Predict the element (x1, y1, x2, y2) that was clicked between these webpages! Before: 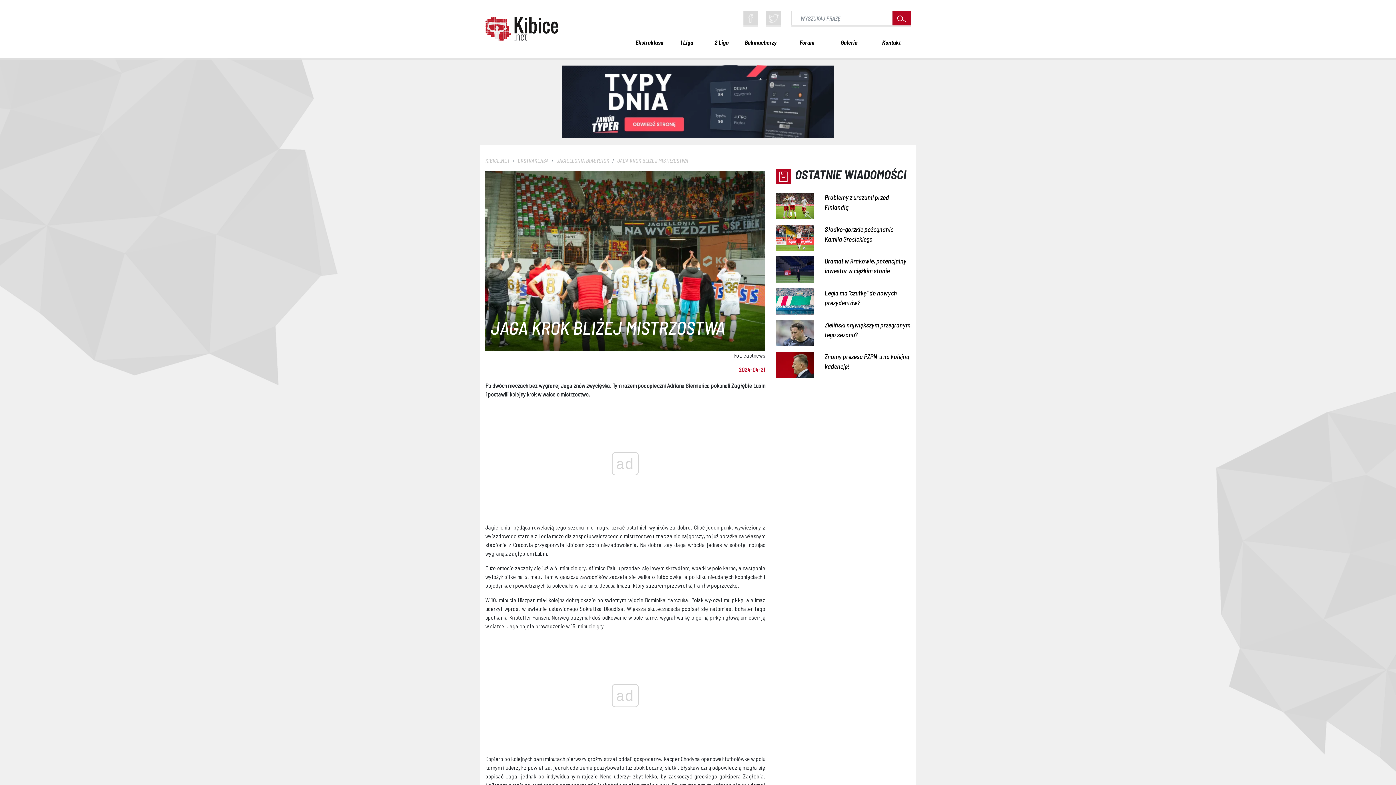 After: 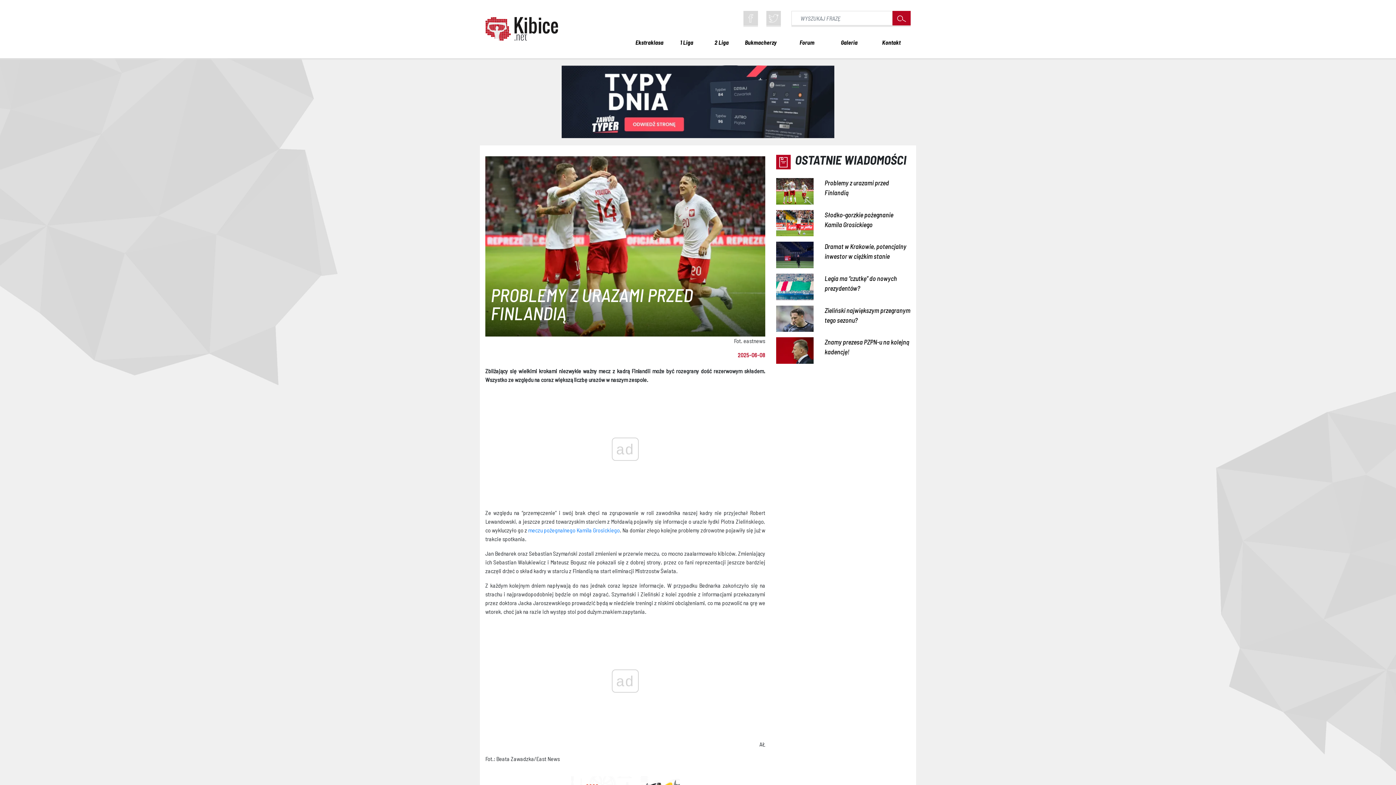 Action: bbox: (776, 192, 813, 219)